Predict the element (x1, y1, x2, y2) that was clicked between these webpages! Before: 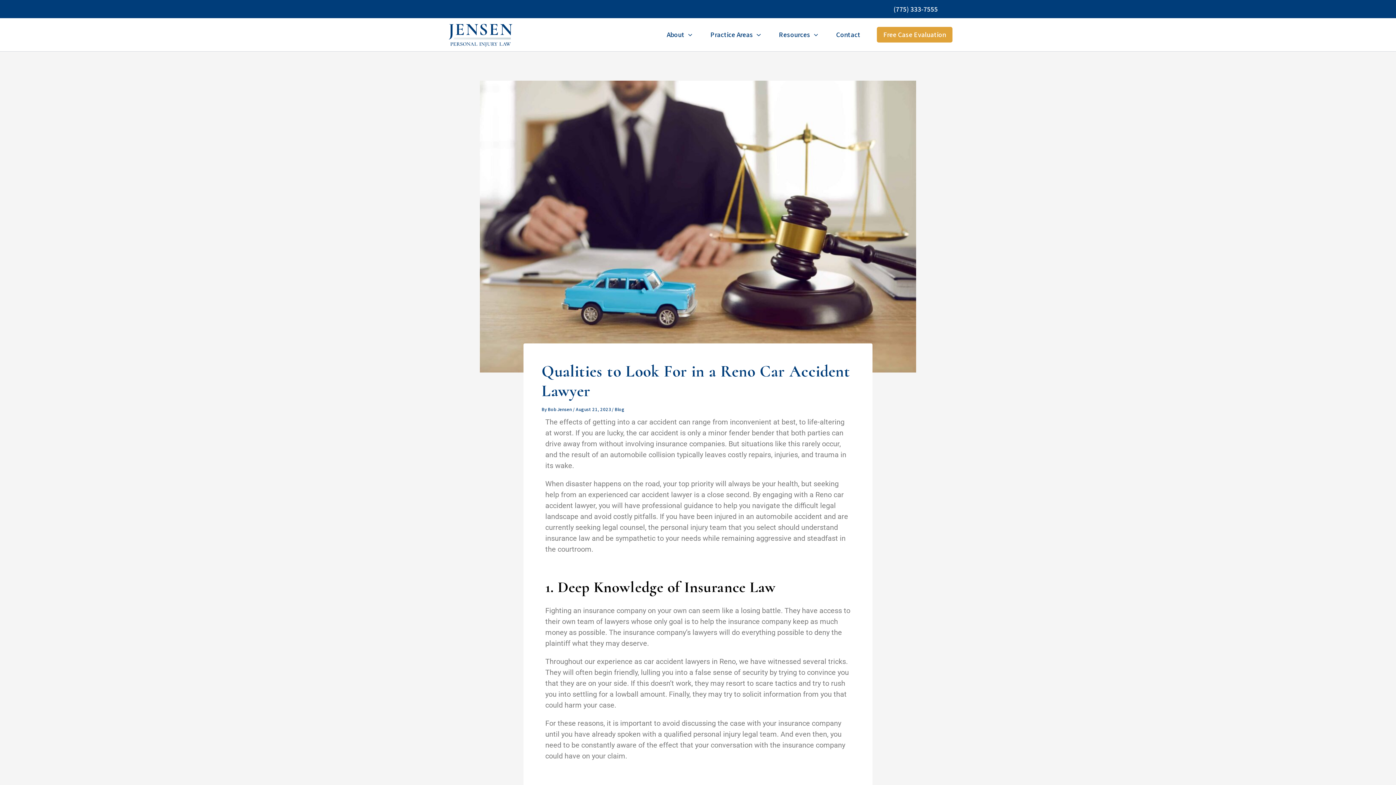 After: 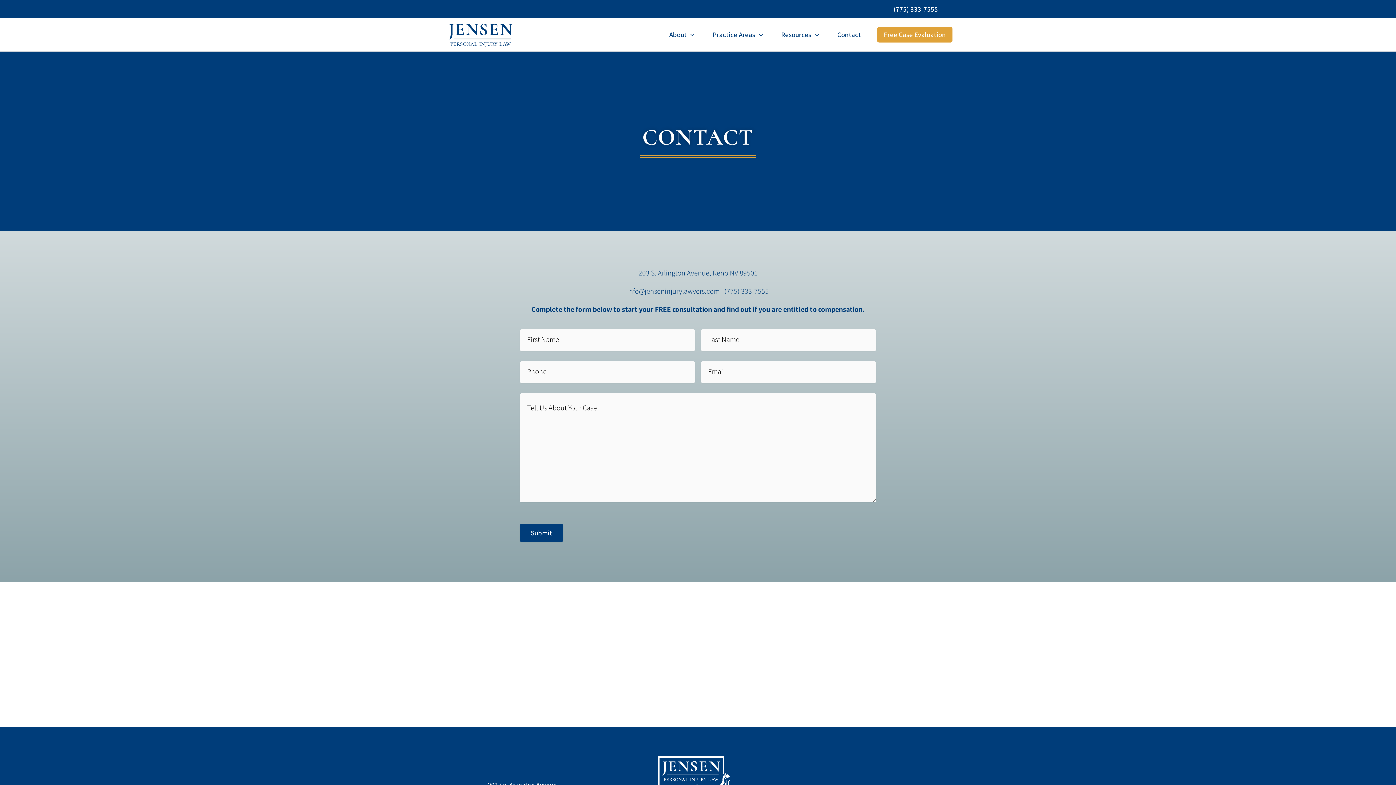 Action: label: Free Case Evaluation bbox: (877, 26, 952, 42)